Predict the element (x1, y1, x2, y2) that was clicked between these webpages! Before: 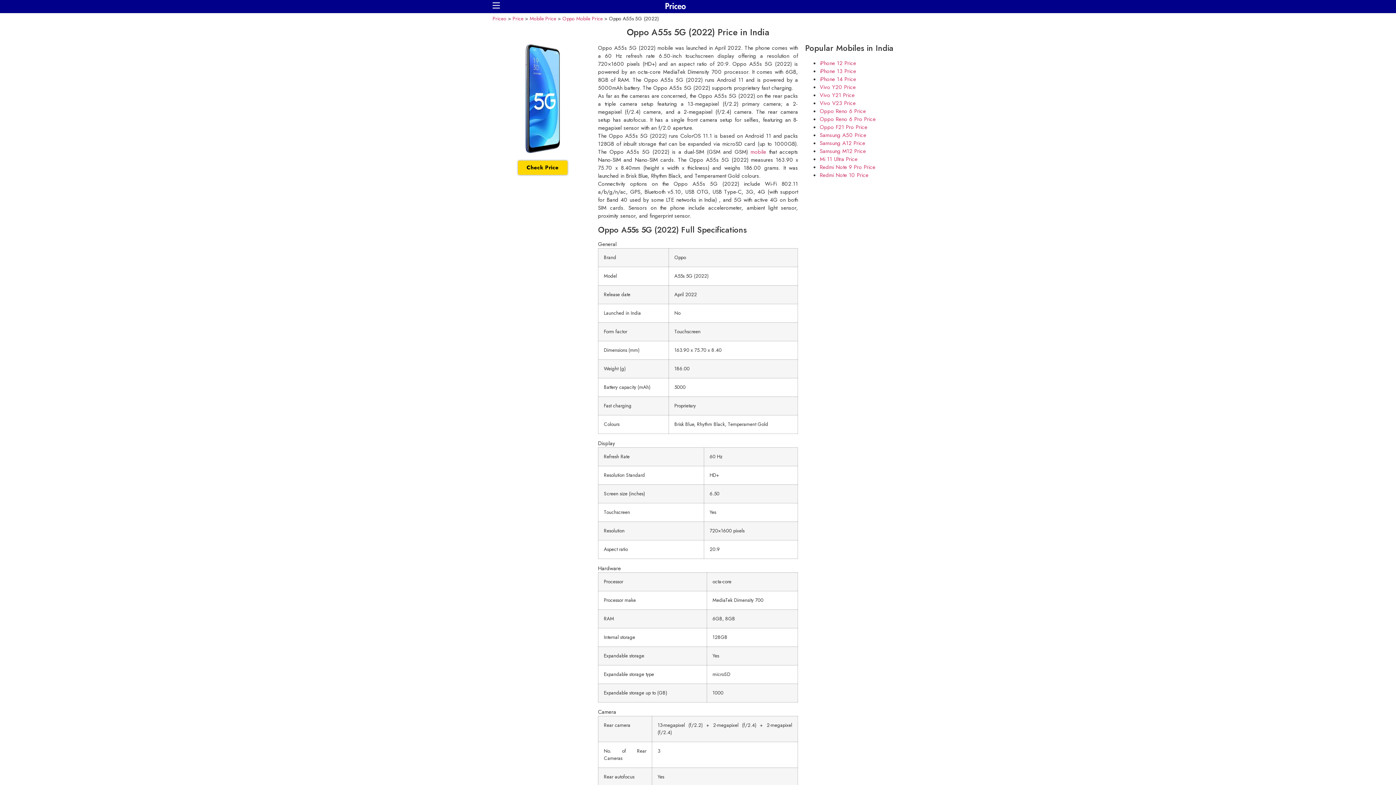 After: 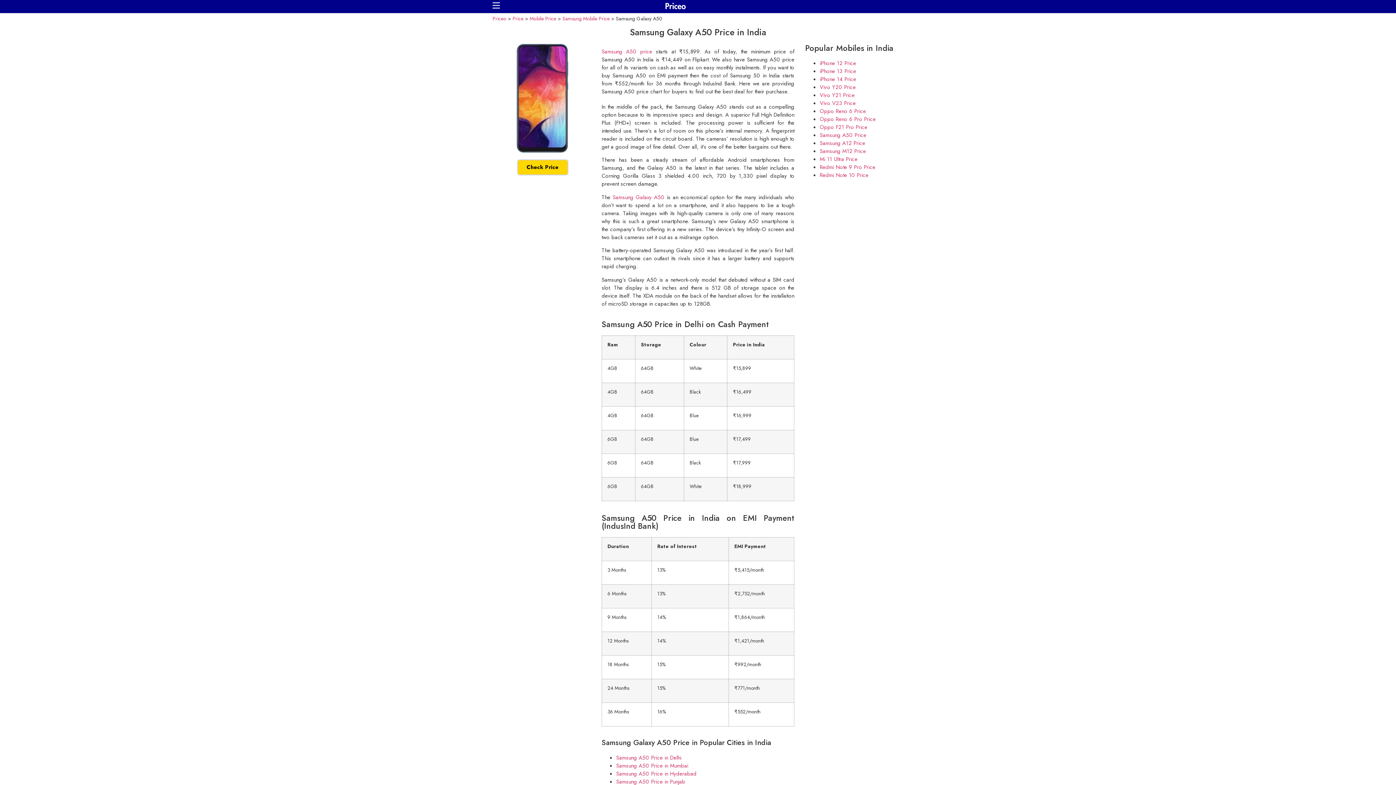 Action: label: Samsung A50 Price bbox: (820, 131, 866, 139)